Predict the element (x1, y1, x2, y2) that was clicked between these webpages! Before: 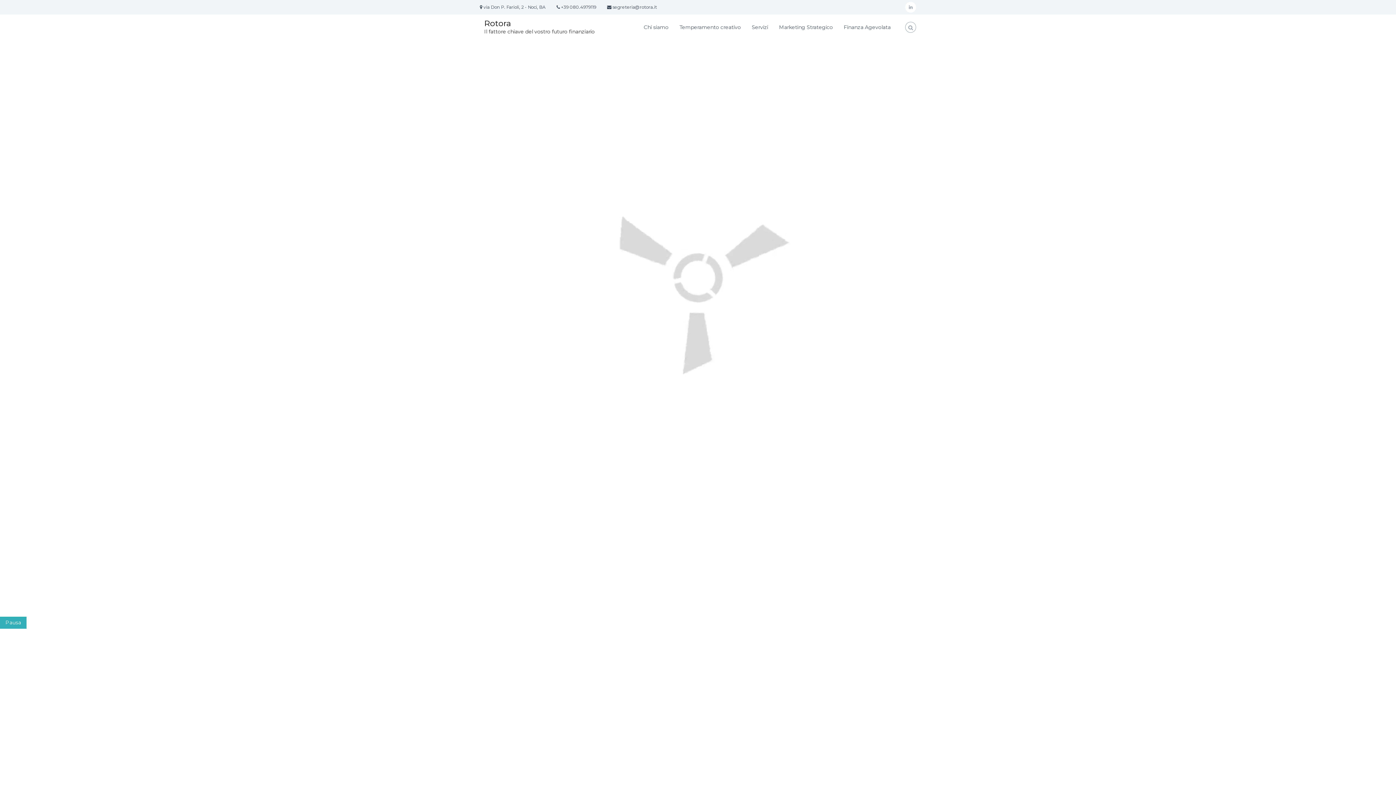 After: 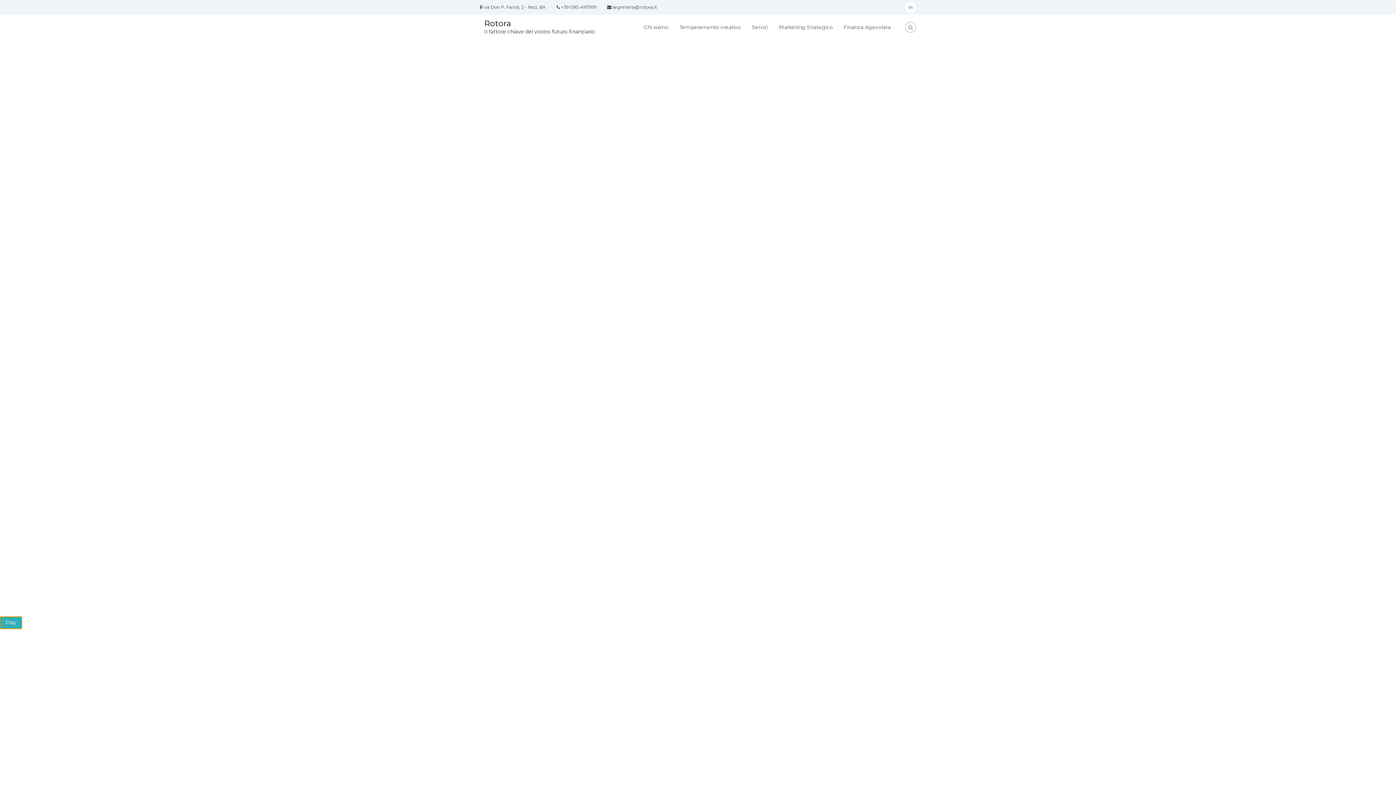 Action: bbox: (0, 617, 26, 629) label: Pausa